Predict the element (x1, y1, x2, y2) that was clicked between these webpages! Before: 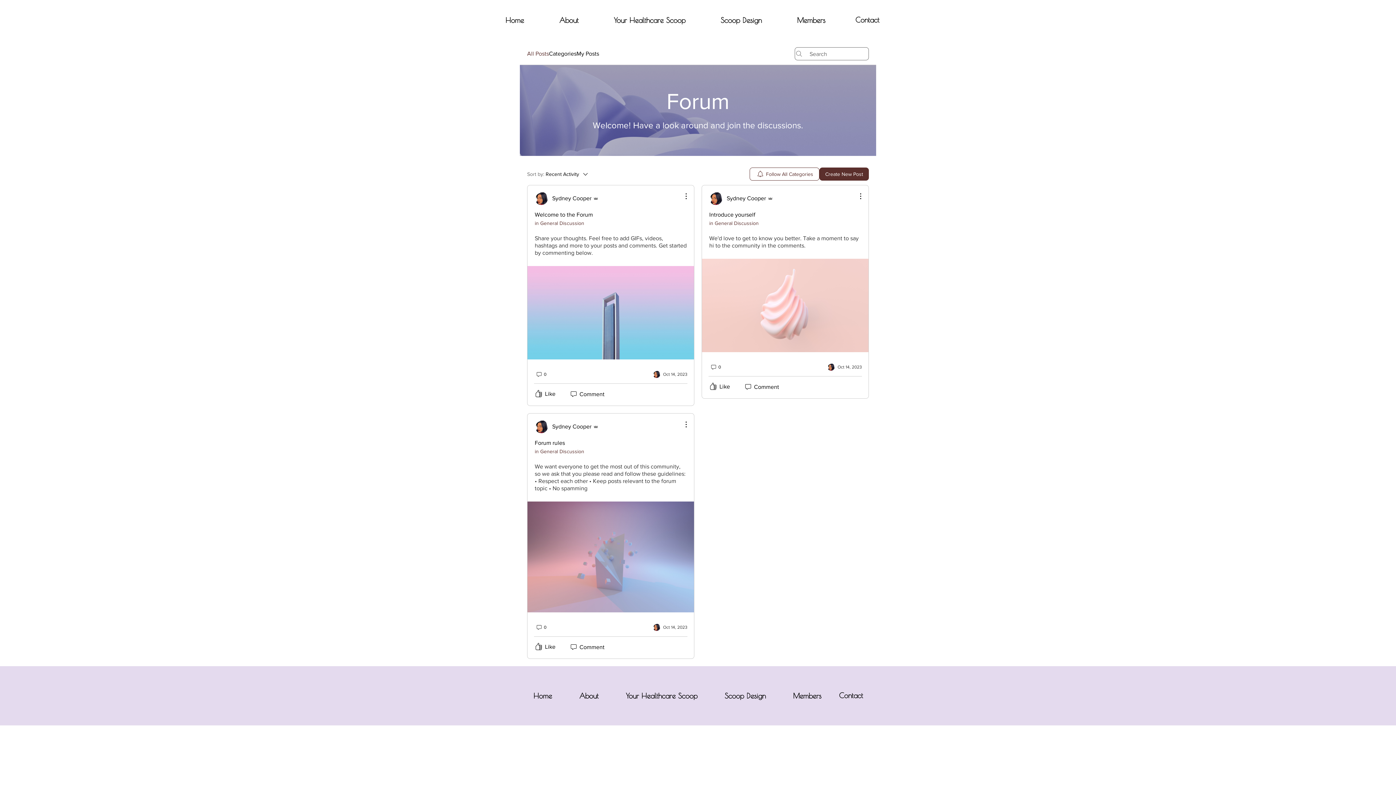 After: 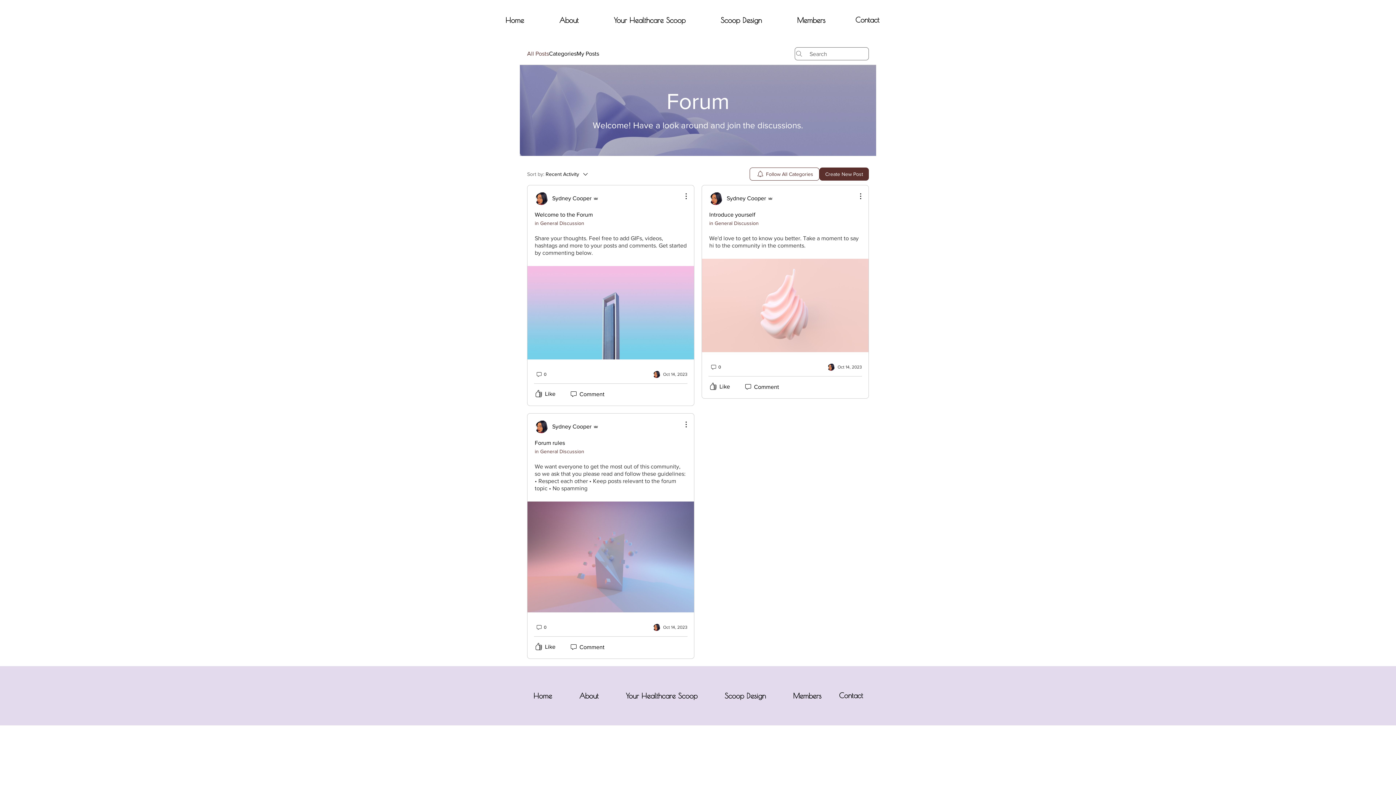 Action: bbox: (839, 691, 863, 700) label: Contact